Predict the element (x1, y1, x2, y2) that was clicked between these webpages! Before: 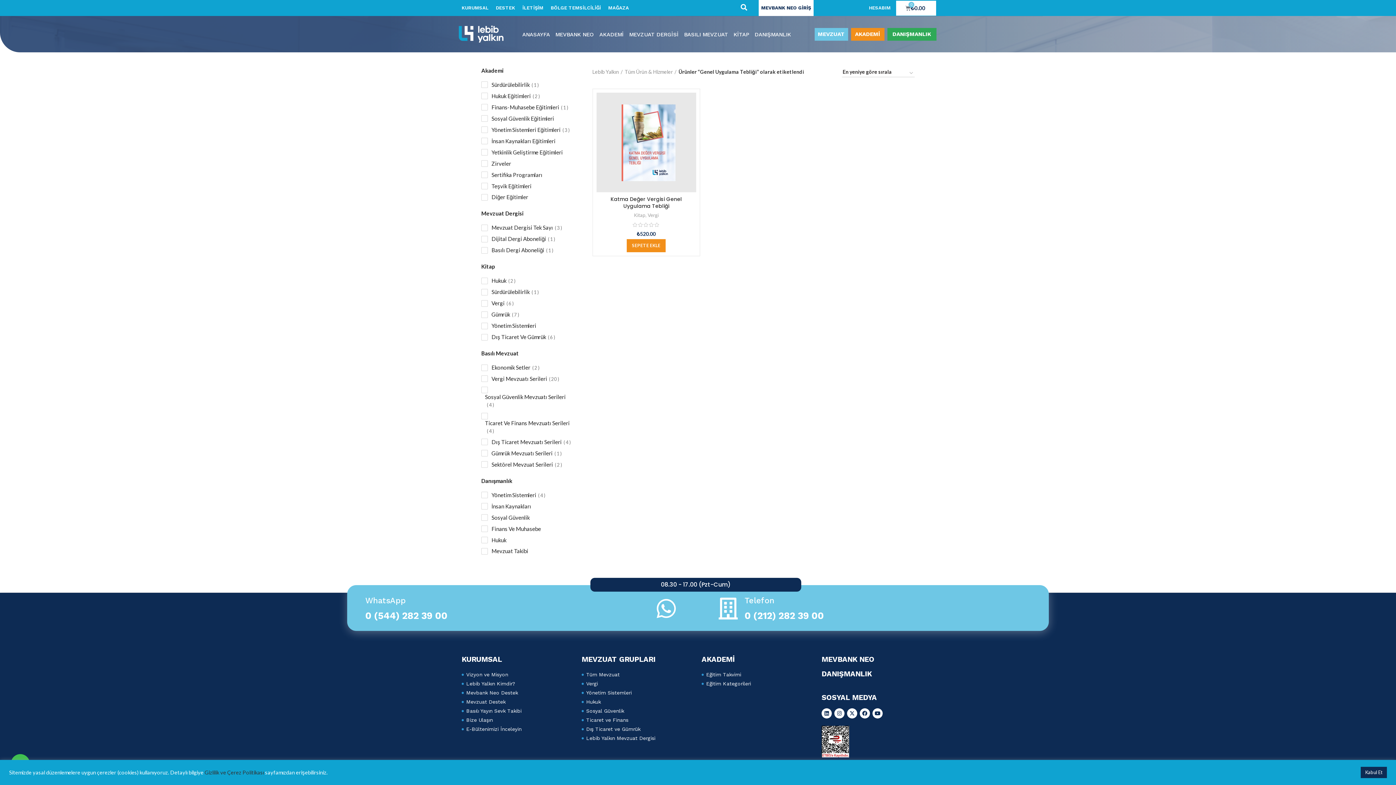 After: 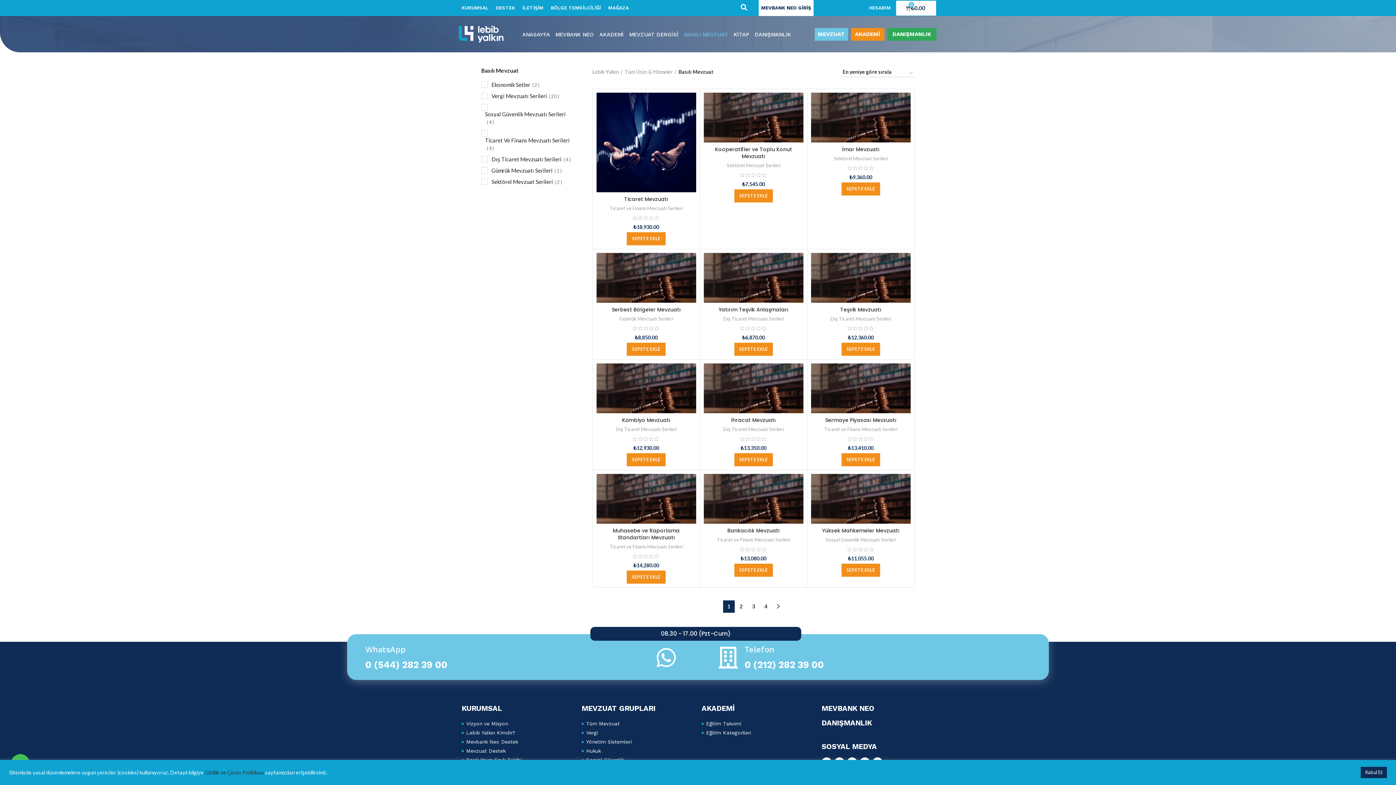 Action: bbox: (676, 26, 735, 42) label: BASILI MEVZUAT